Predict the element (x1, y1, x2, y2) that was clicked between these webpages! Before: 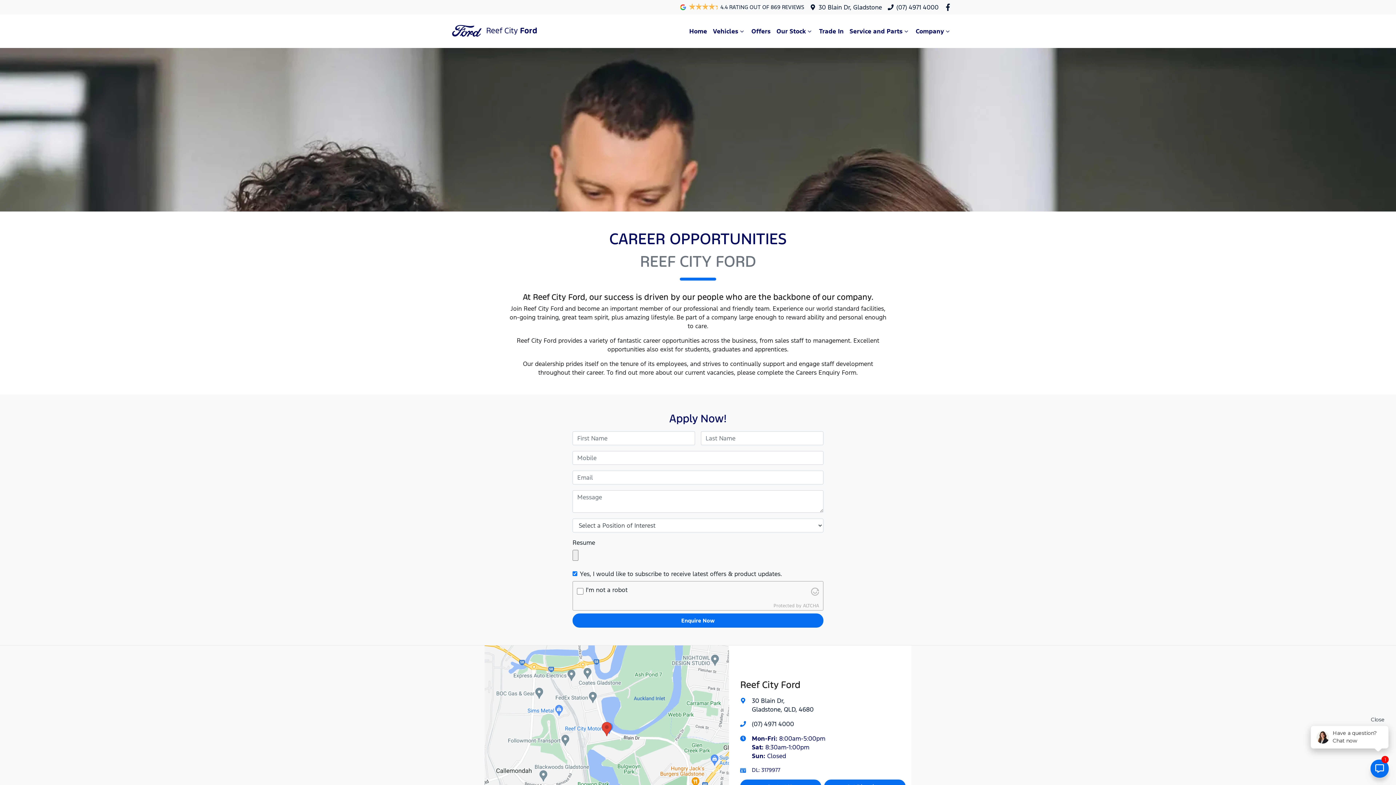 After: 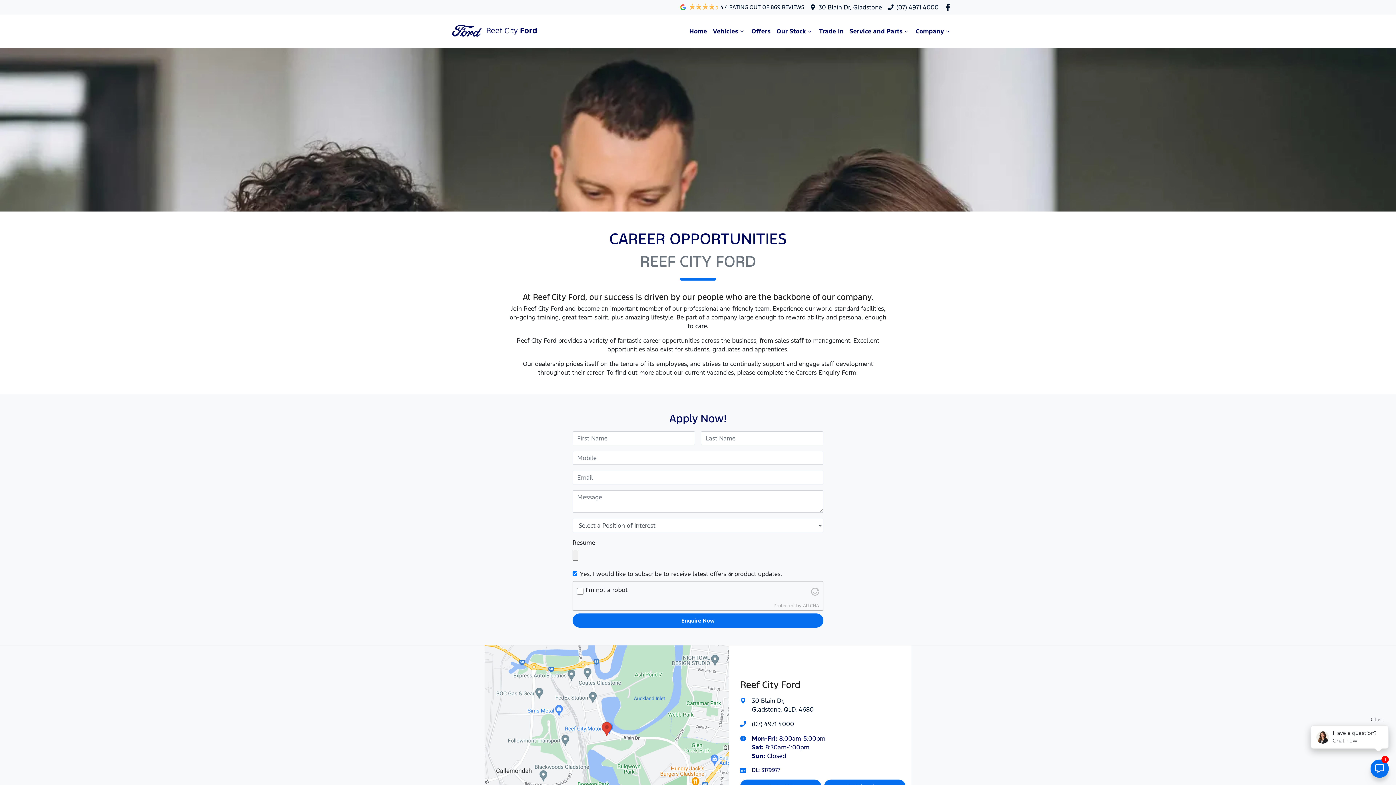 Action: label: Reef City Ford Facebook bbox: (944, 3, 954, 10)